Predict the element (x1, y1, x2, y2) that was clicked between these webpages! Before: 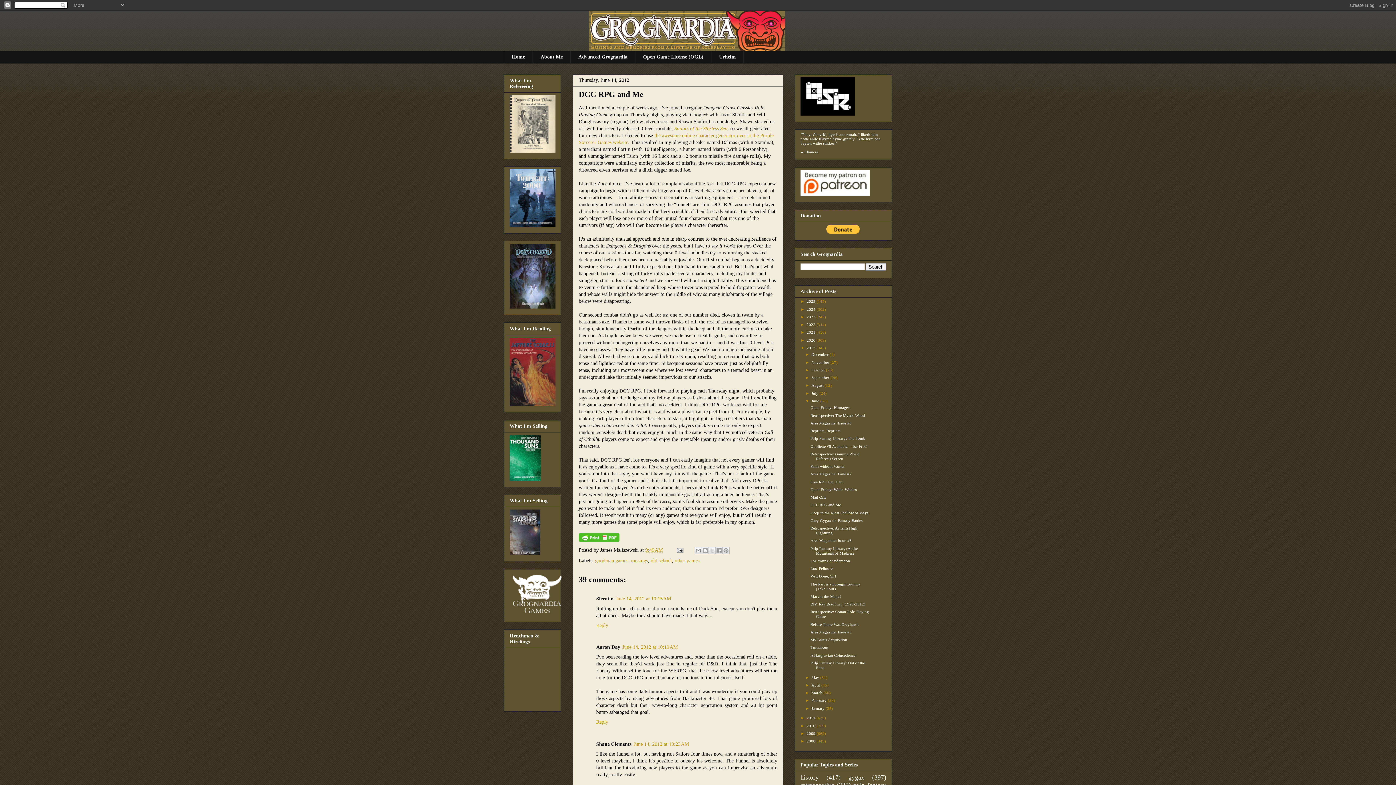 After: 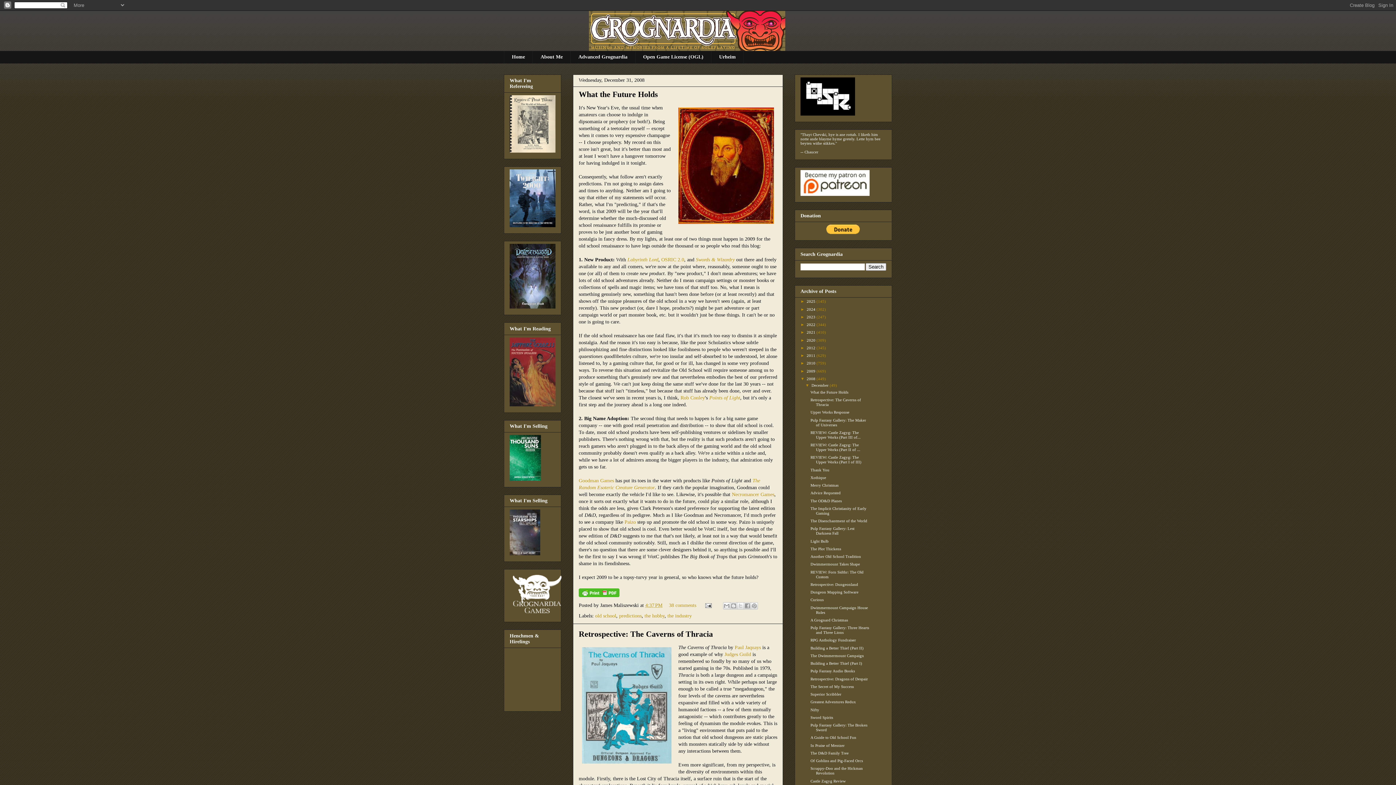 Action: bbox: (806, 739, 816, 743) label: 2008 